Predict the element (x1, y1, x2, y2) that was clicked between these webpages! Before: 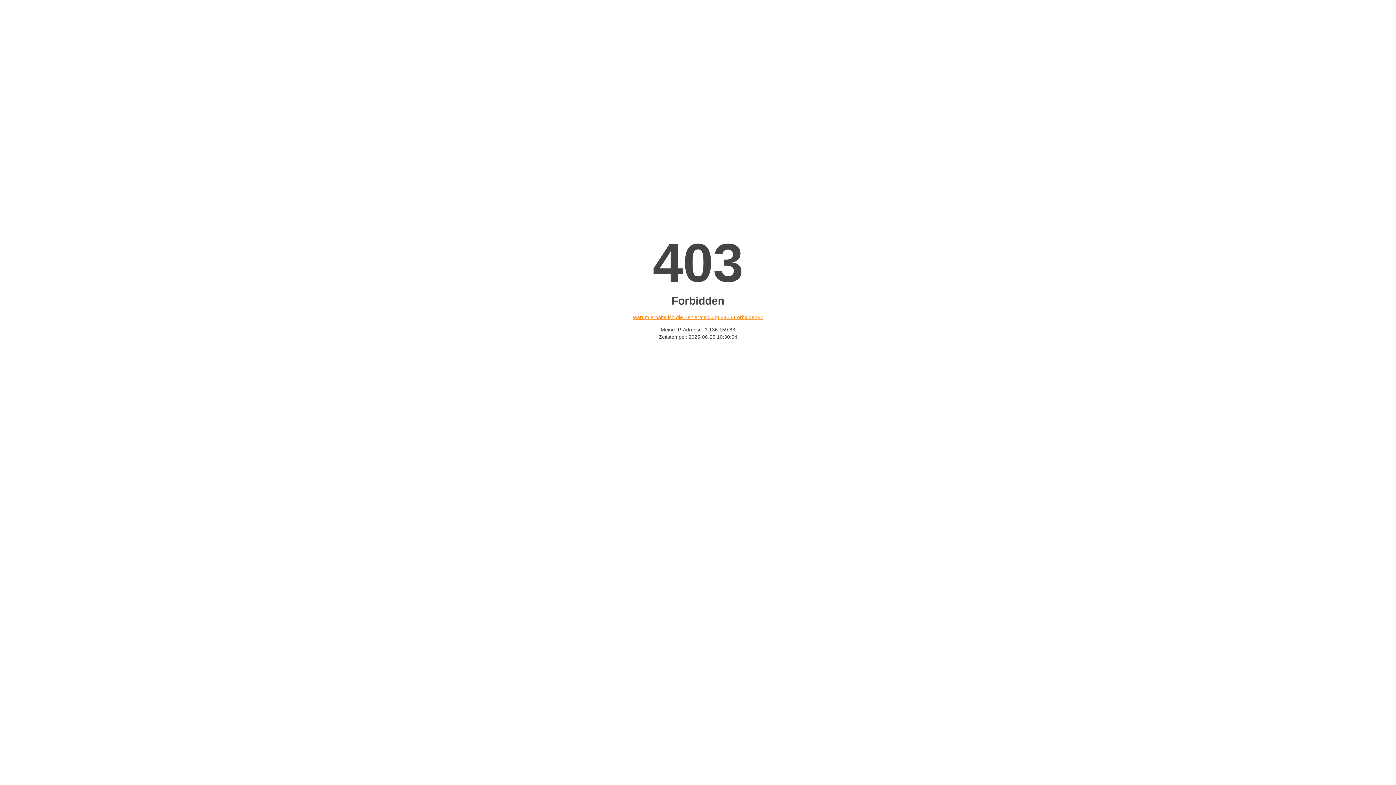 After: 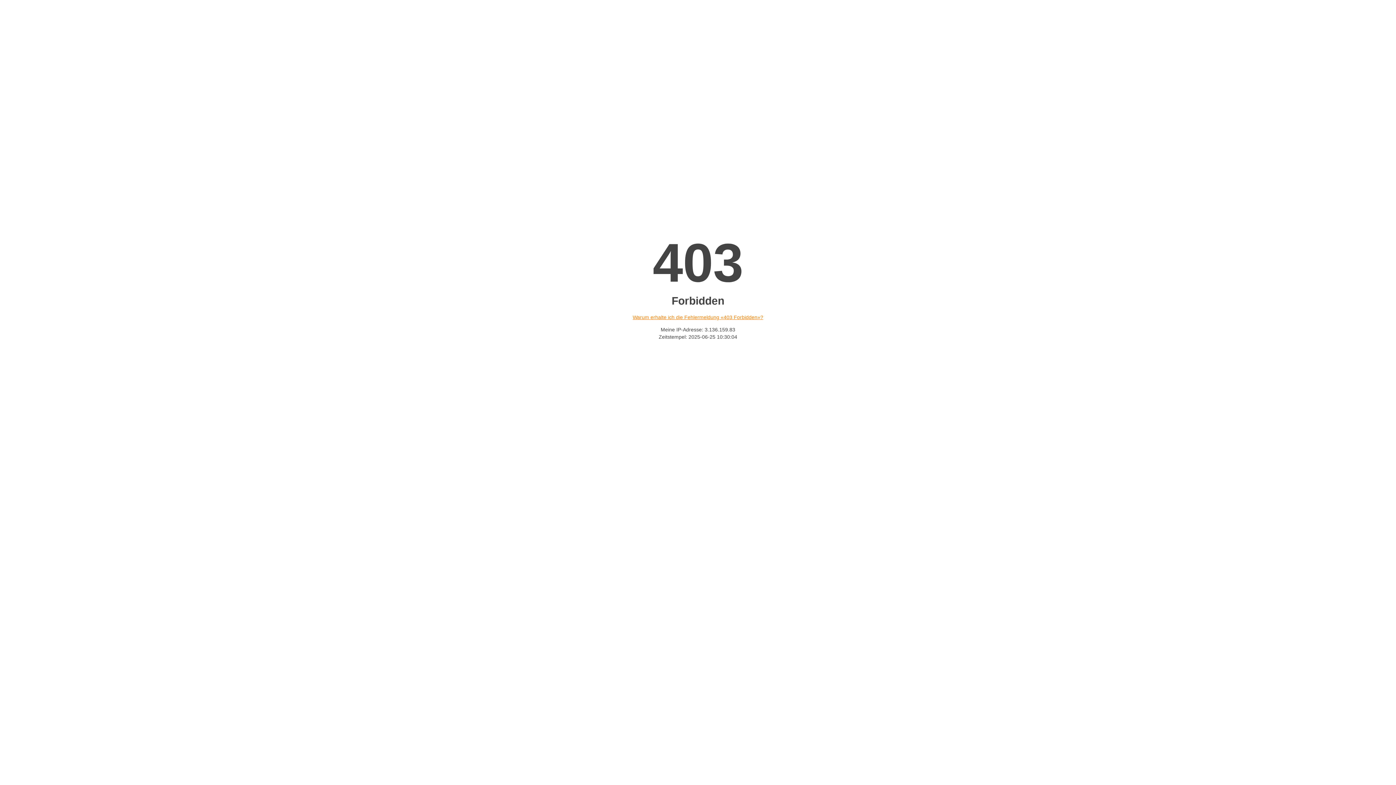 Action: label: Warum erhalte ich die Fehlermeldung «403 Forbidden»? bbox: (632, 314, 763, 320)